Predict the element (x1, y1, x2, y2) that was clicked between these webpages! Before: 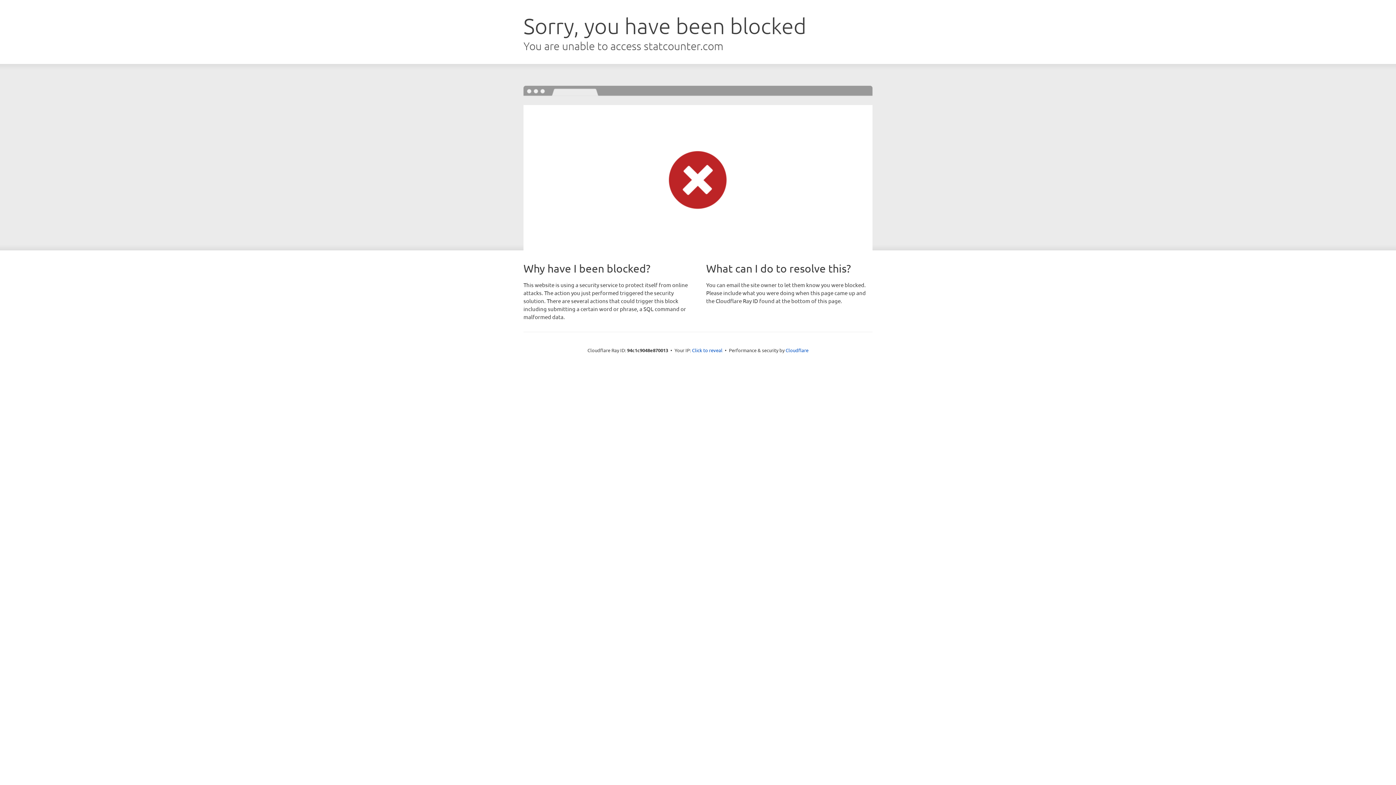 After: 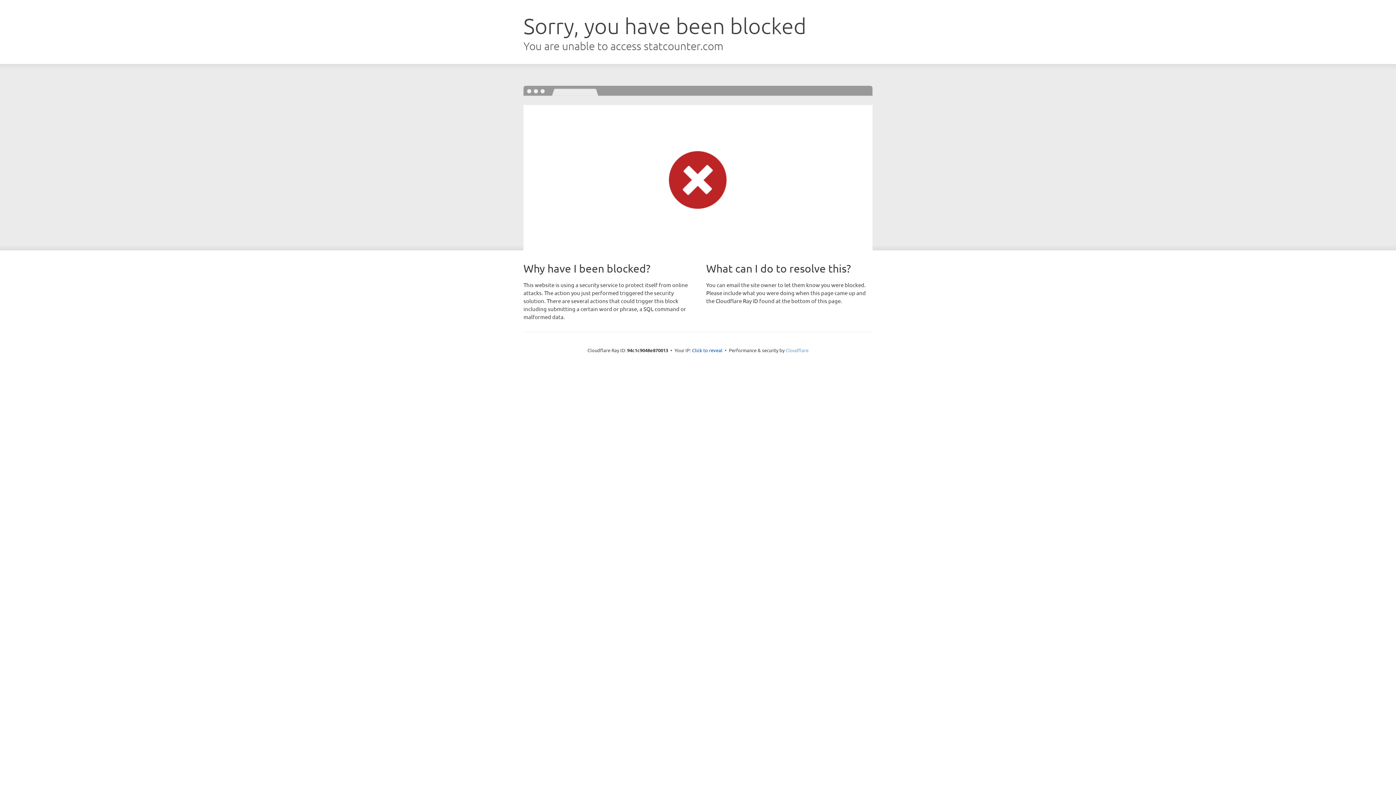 Action: label: Cloudflare bbox: (785, 347, 808, 353)